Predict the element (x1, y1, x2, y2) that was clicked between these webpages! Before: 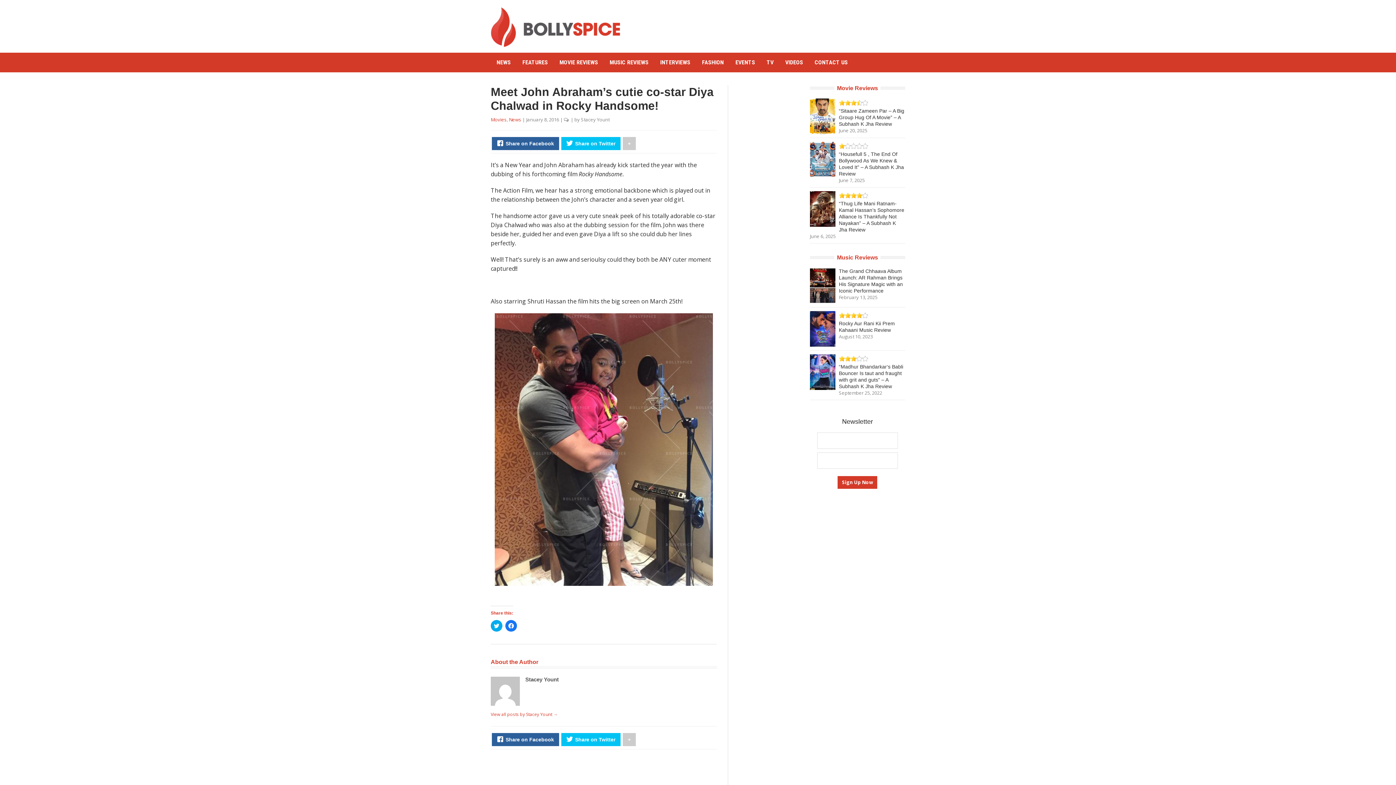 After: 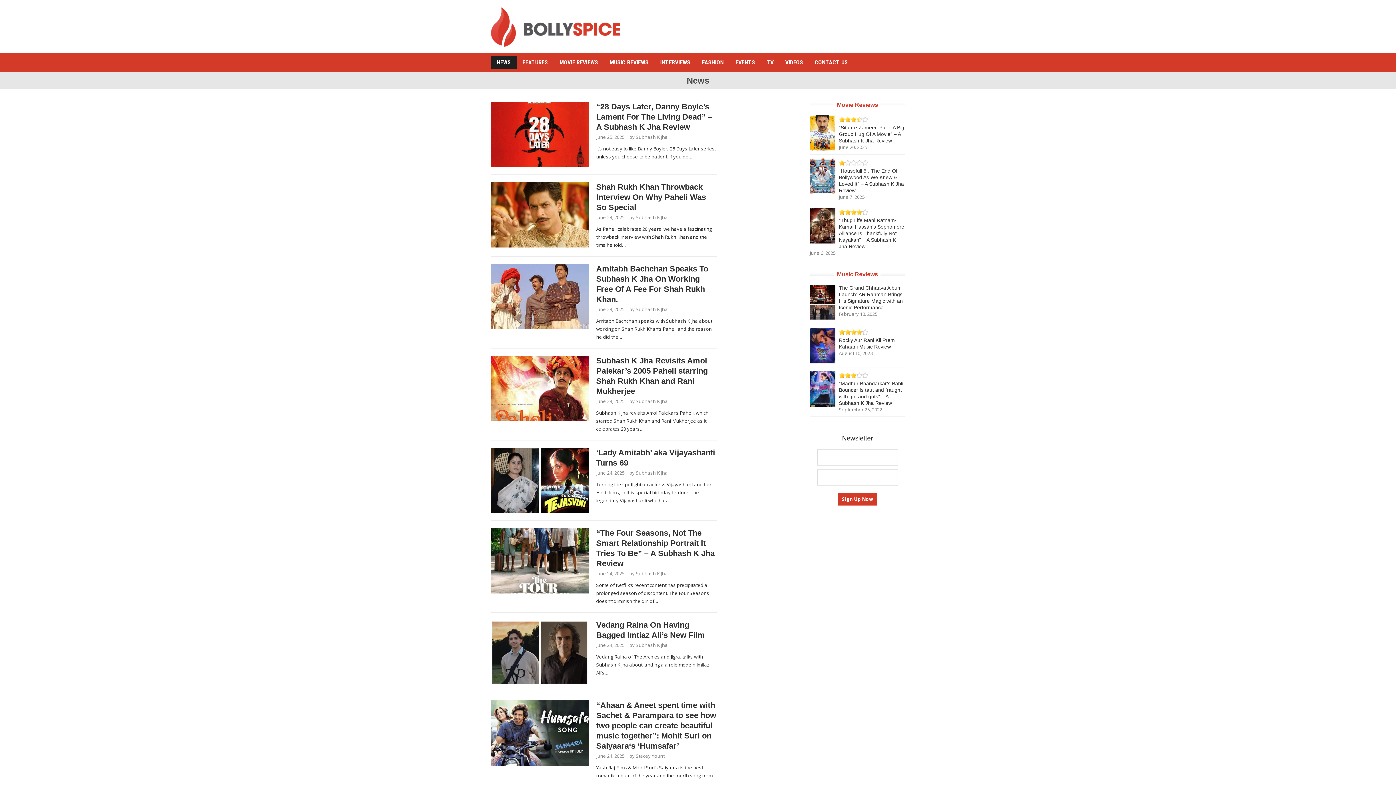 Action: bbox: (509, 116, 521, 122) label: News